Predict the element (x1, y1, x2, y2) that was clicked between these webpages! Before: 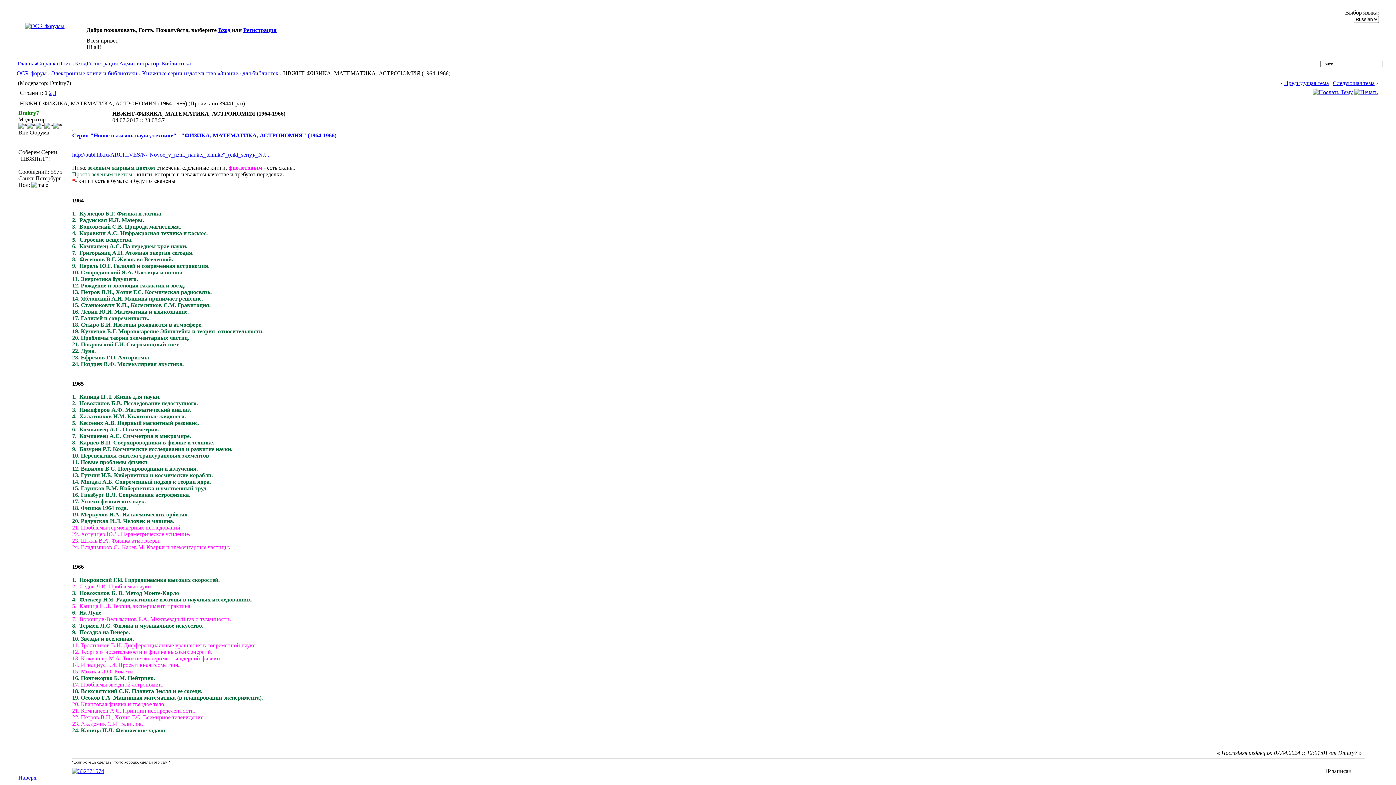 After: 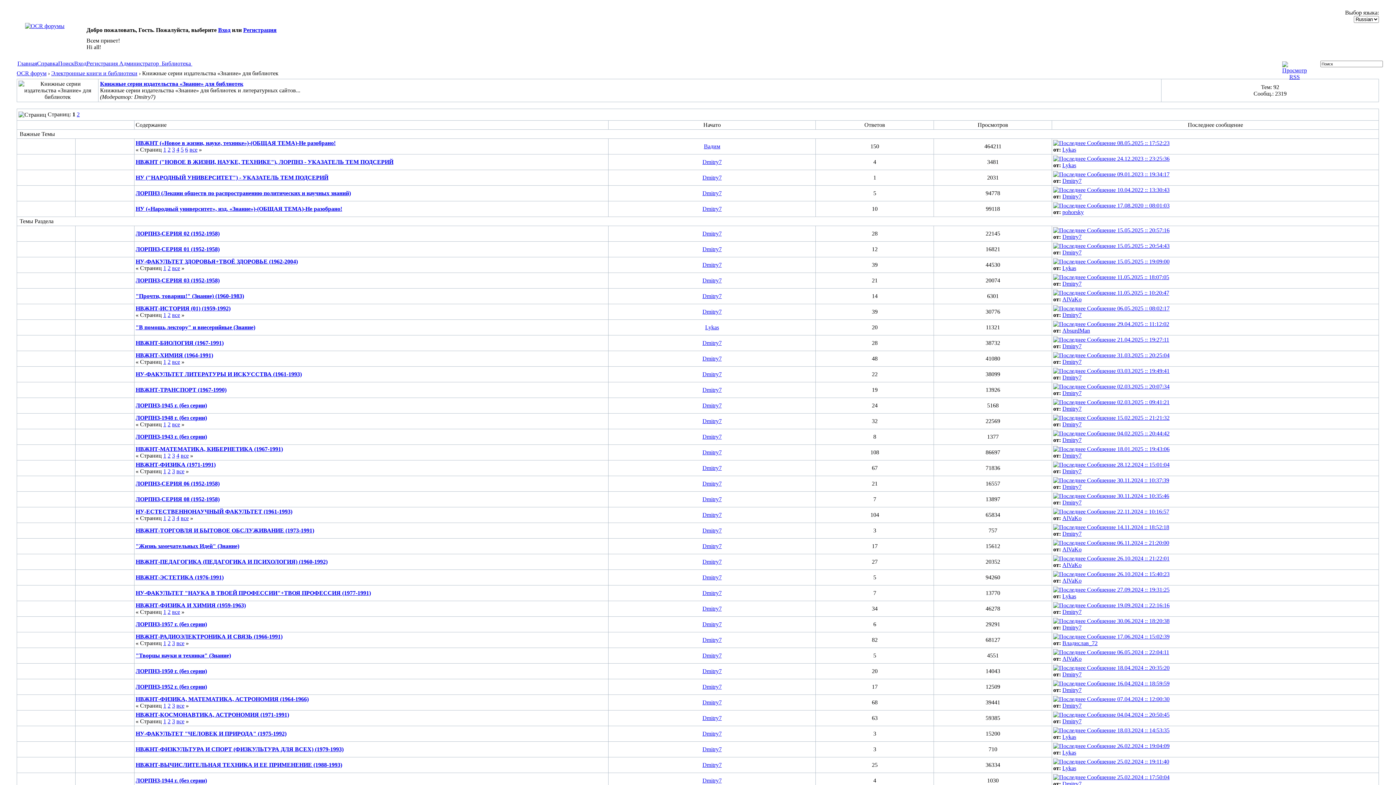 Action: bbox: (142, 70, 278, 76) label: Книжные серии издательства «Знание» для библиотек